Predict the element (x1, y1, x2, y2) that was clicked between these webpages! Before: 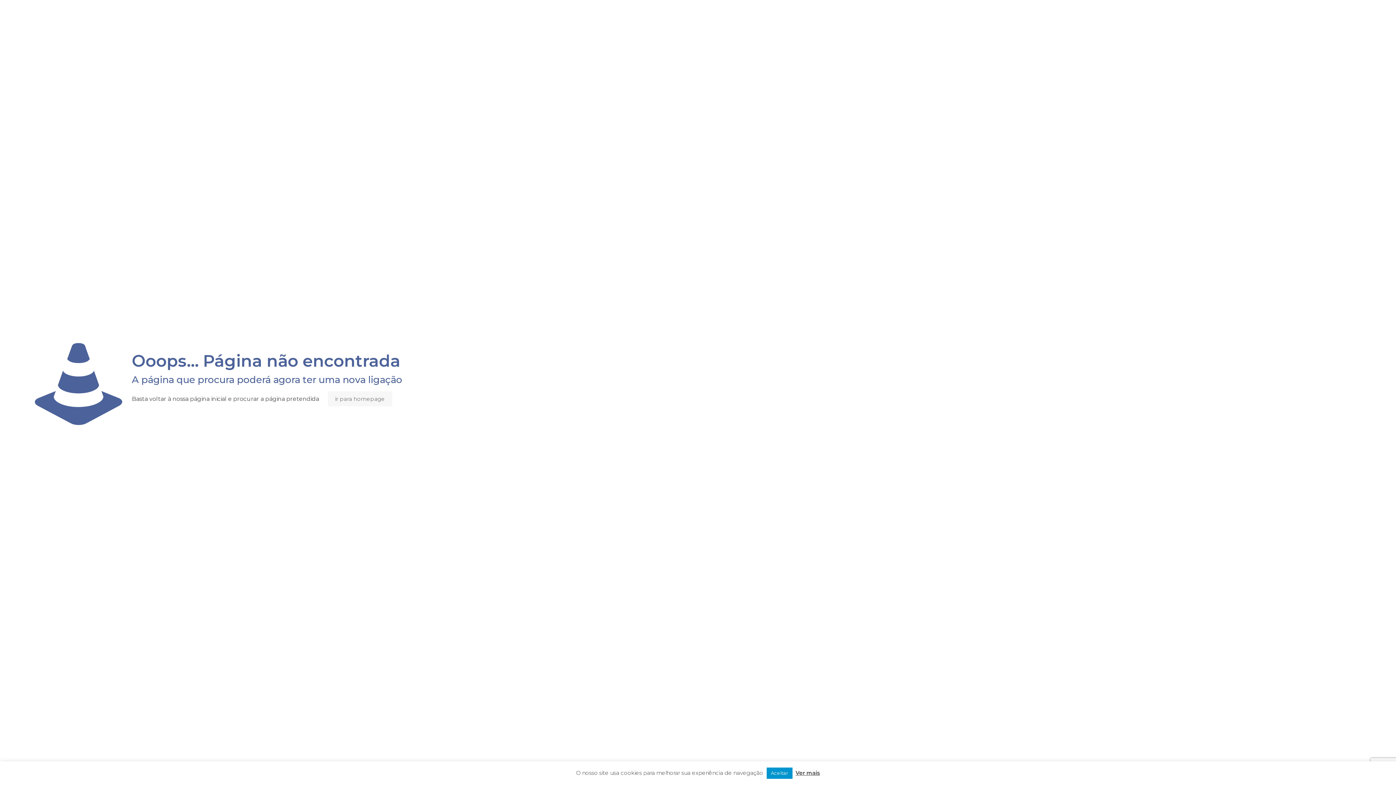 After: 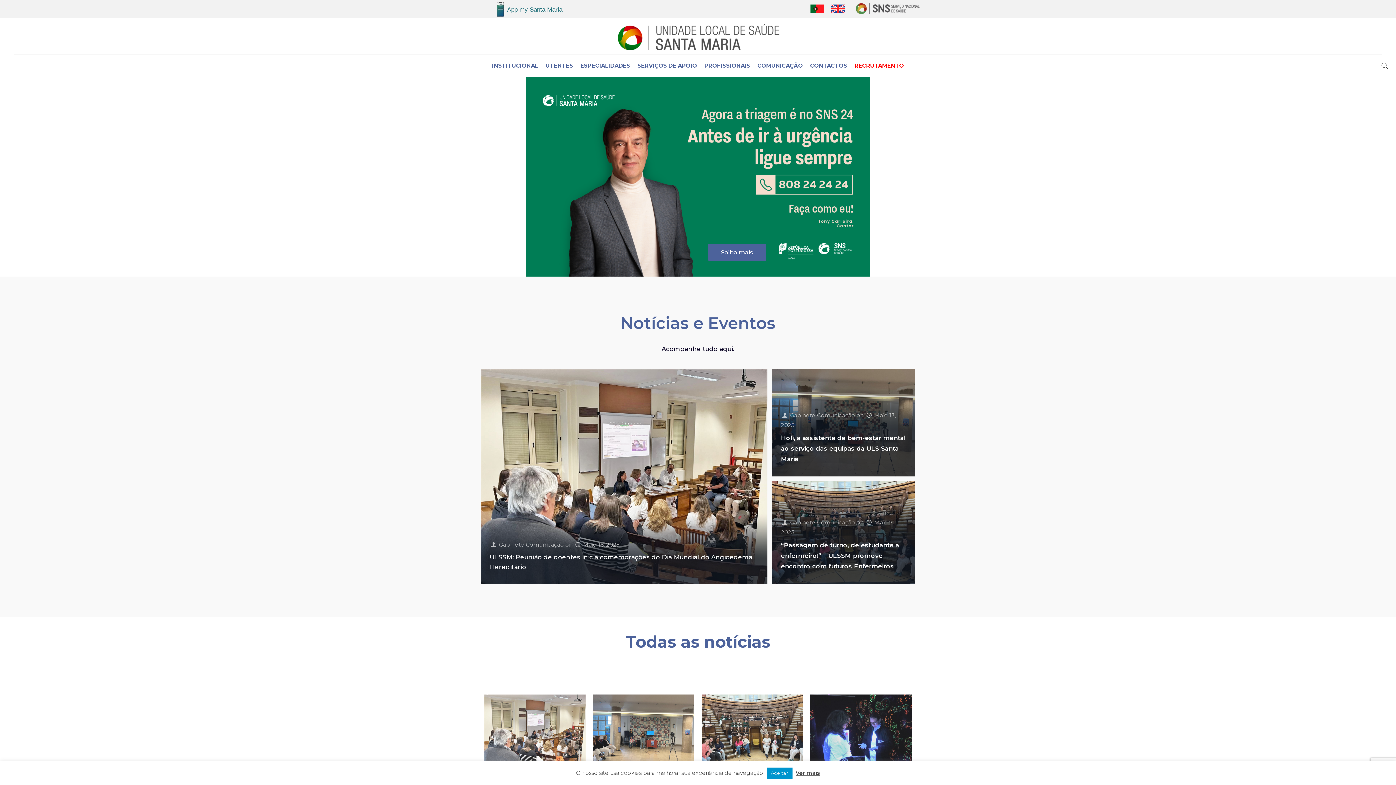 Action: label: ir para homepage bbox: (327, 391, 392, 406)